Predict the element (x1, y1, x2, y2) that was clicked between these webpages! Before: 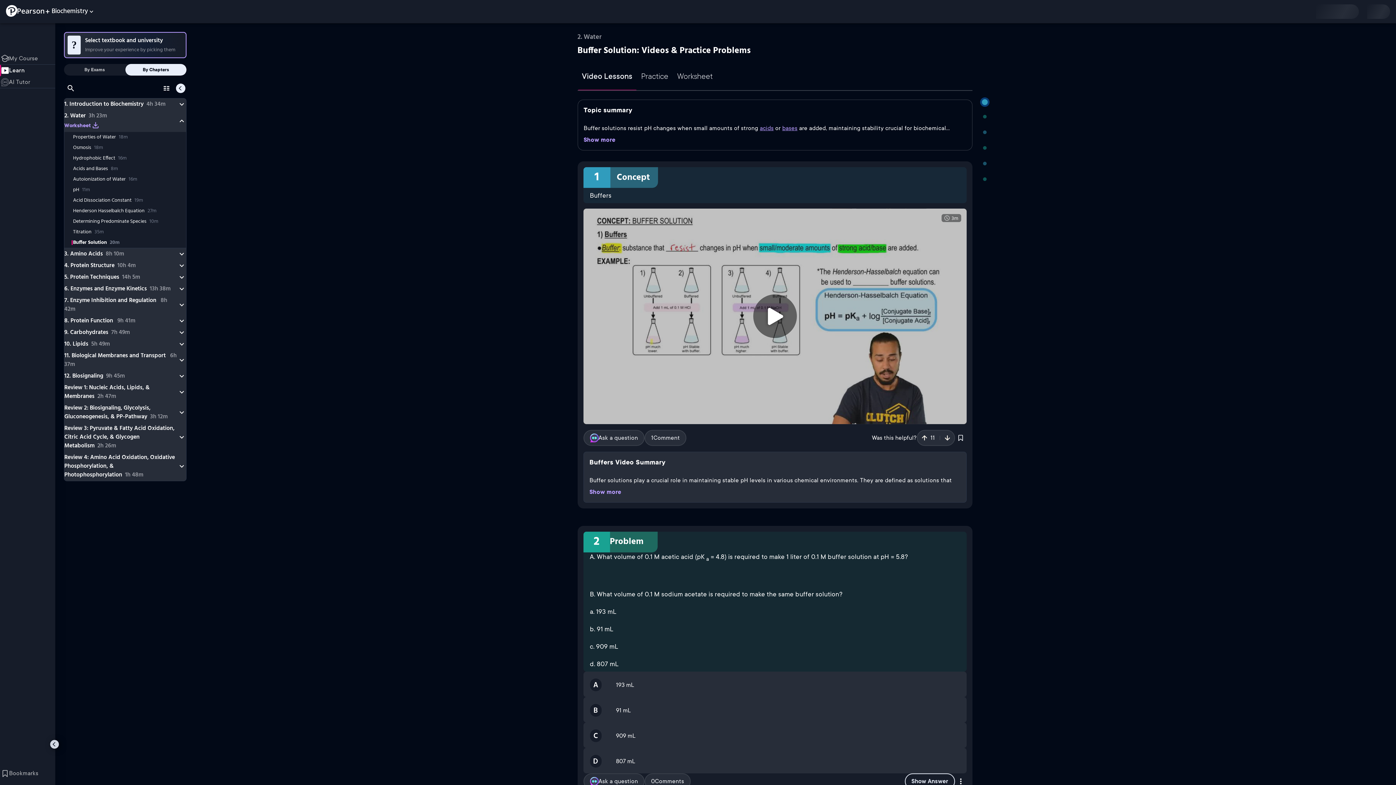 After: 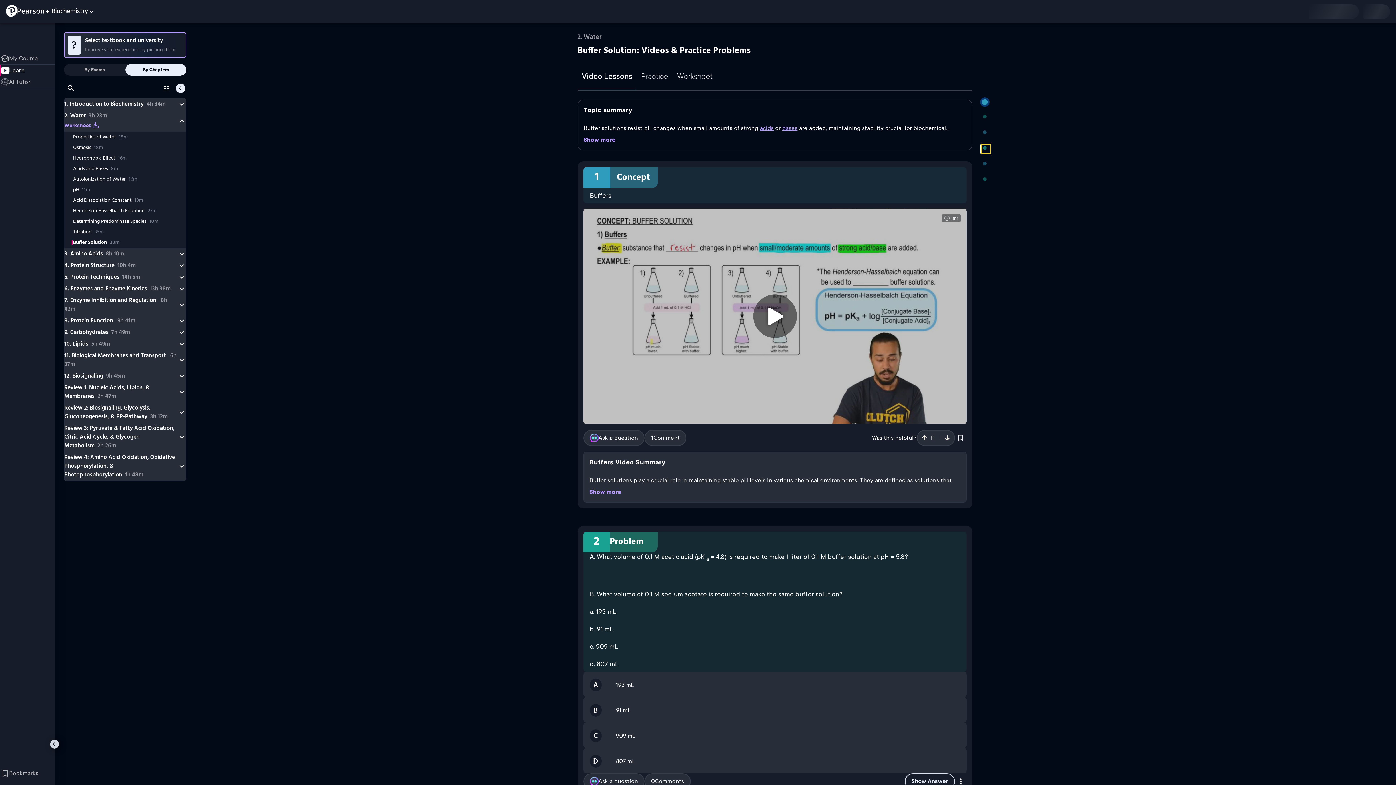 Action: label: Navigate to  asset 4 bbox: (981, 144, 990, 153)